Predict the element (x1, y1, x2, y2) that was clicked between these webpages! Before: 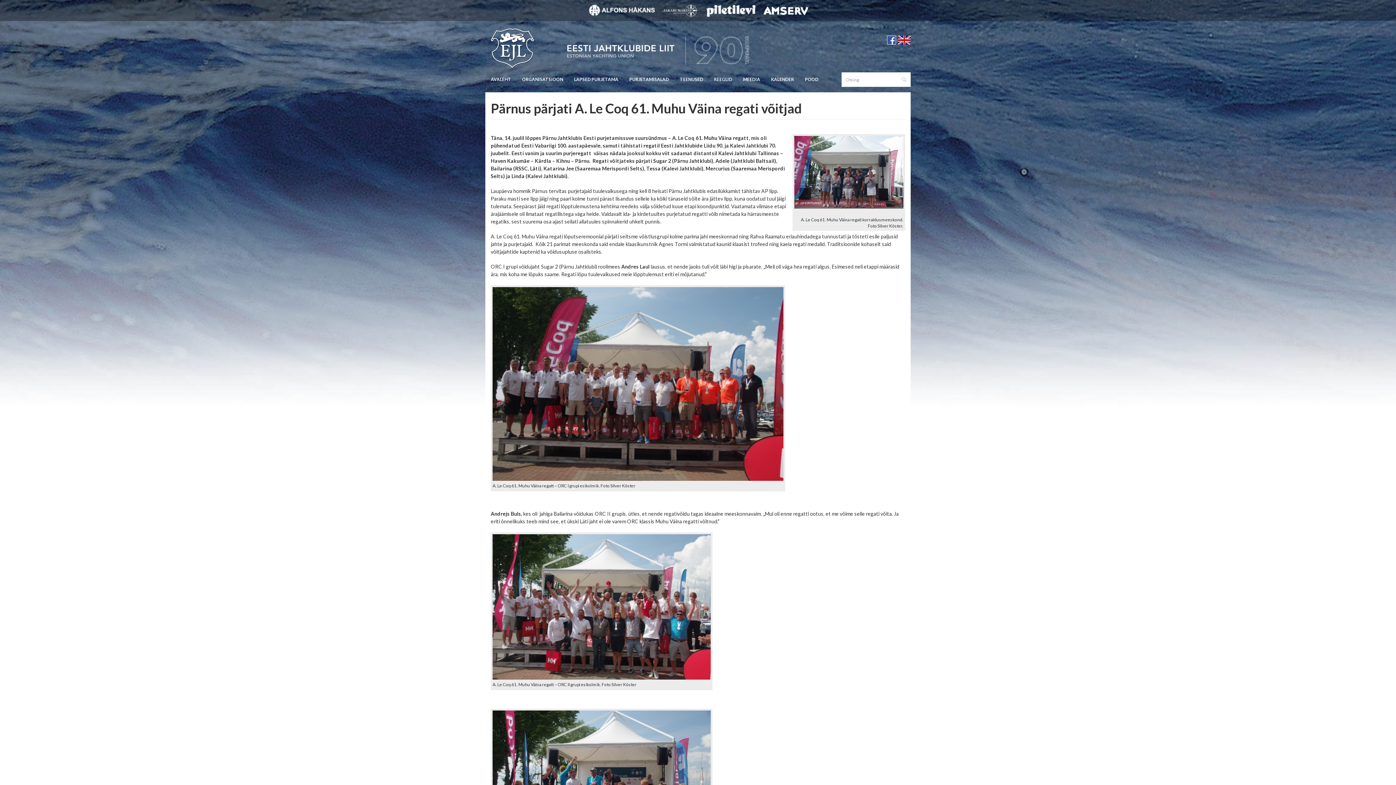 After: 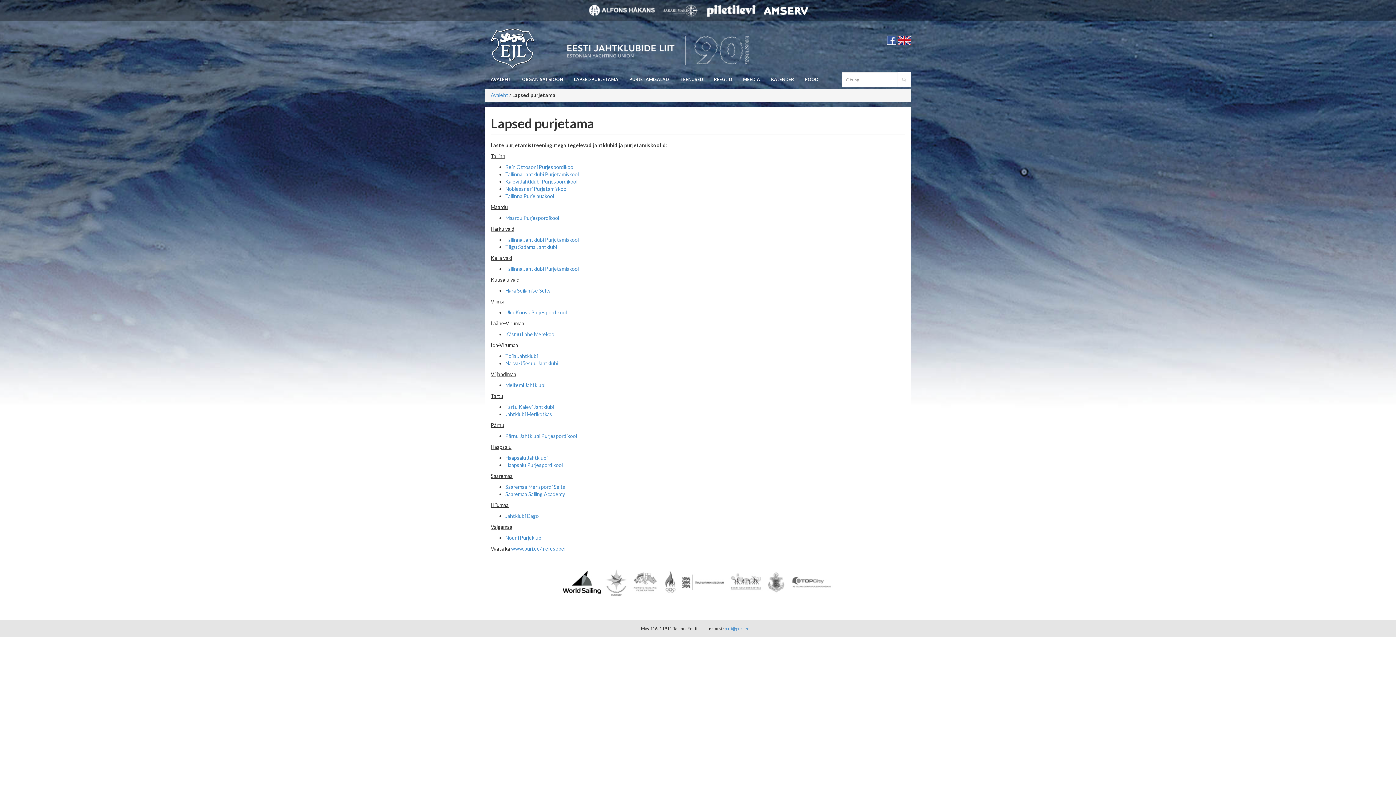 Action: label: LAPSED PURJETAMA bbox: (568, 72, 624, 87)